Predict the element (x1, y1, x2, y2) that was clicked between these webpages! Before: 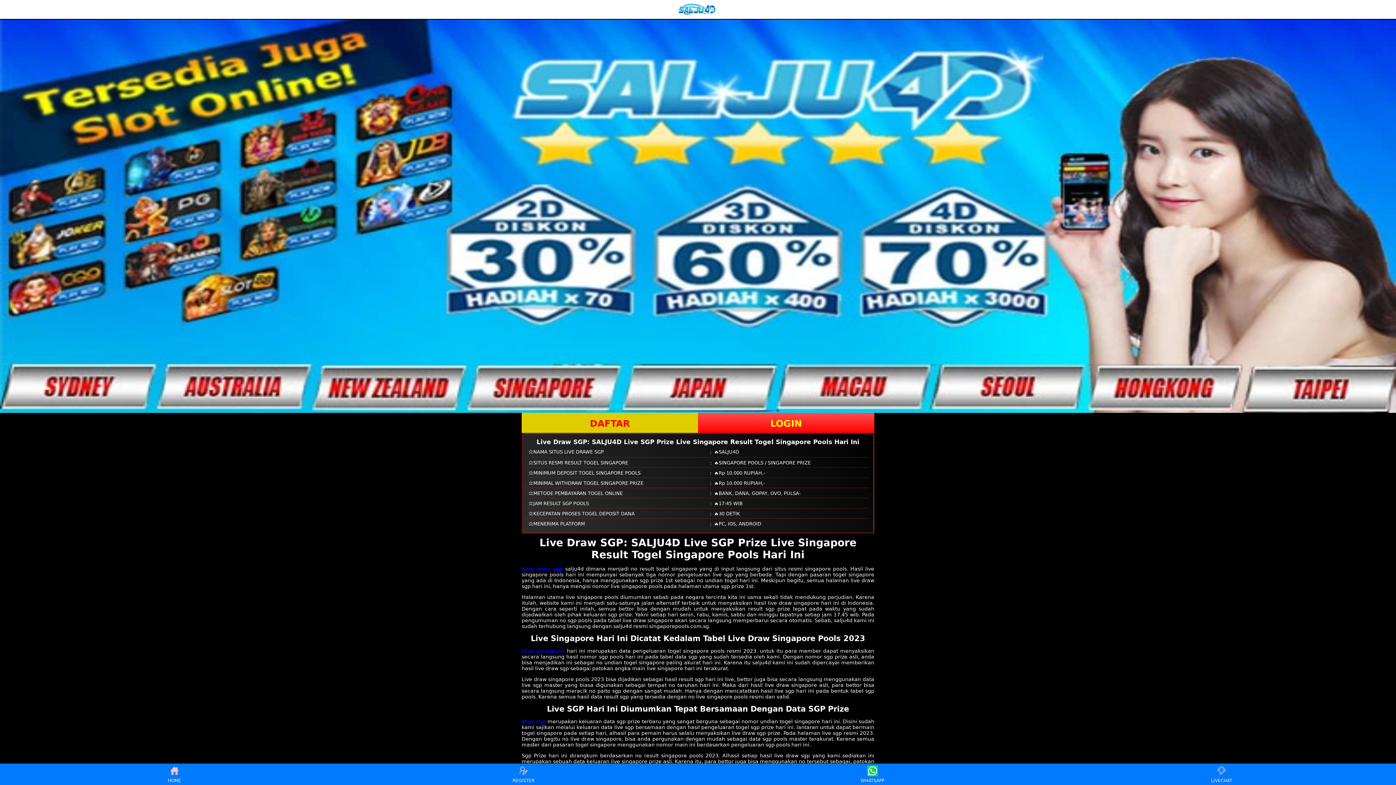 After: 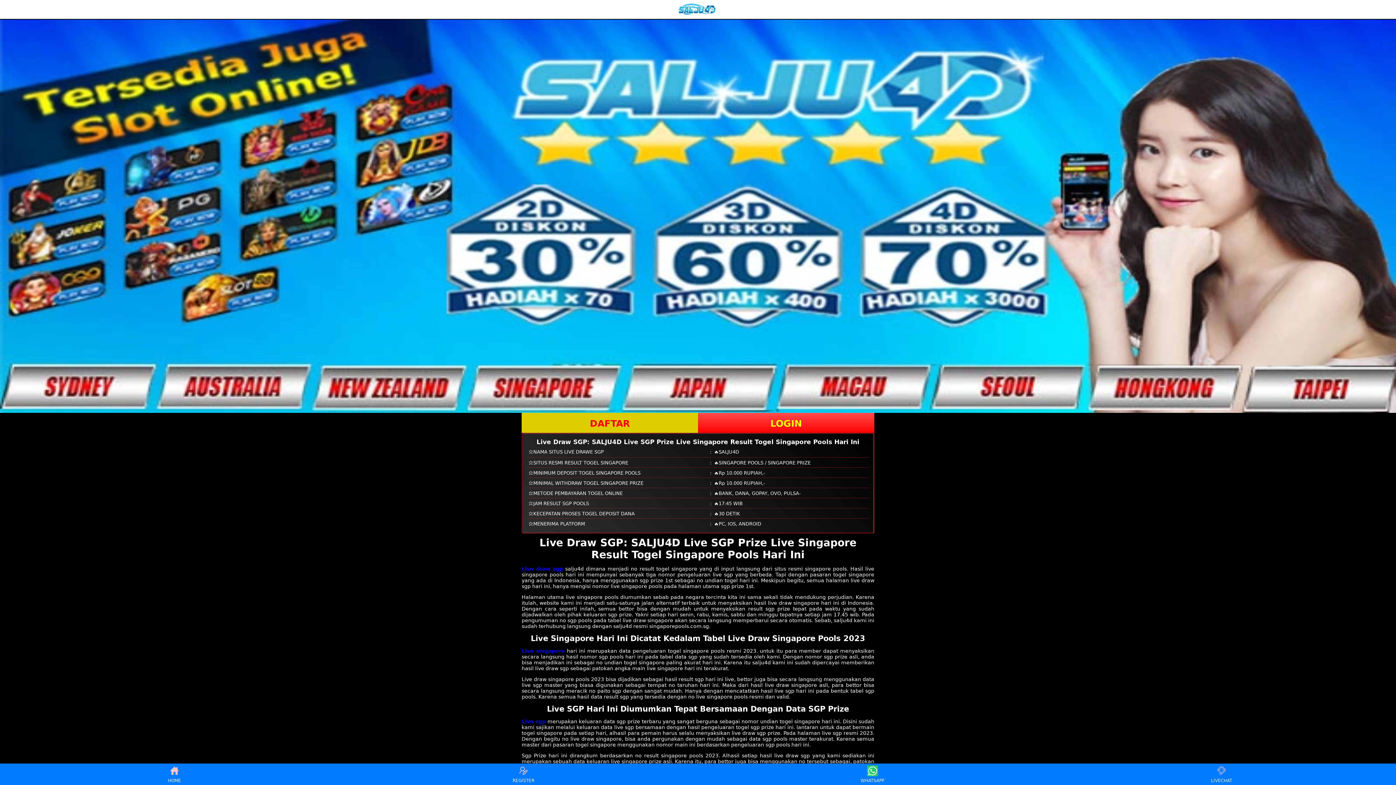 Action: bbox: (521, 566, 563, 571) label: Live draw sgp